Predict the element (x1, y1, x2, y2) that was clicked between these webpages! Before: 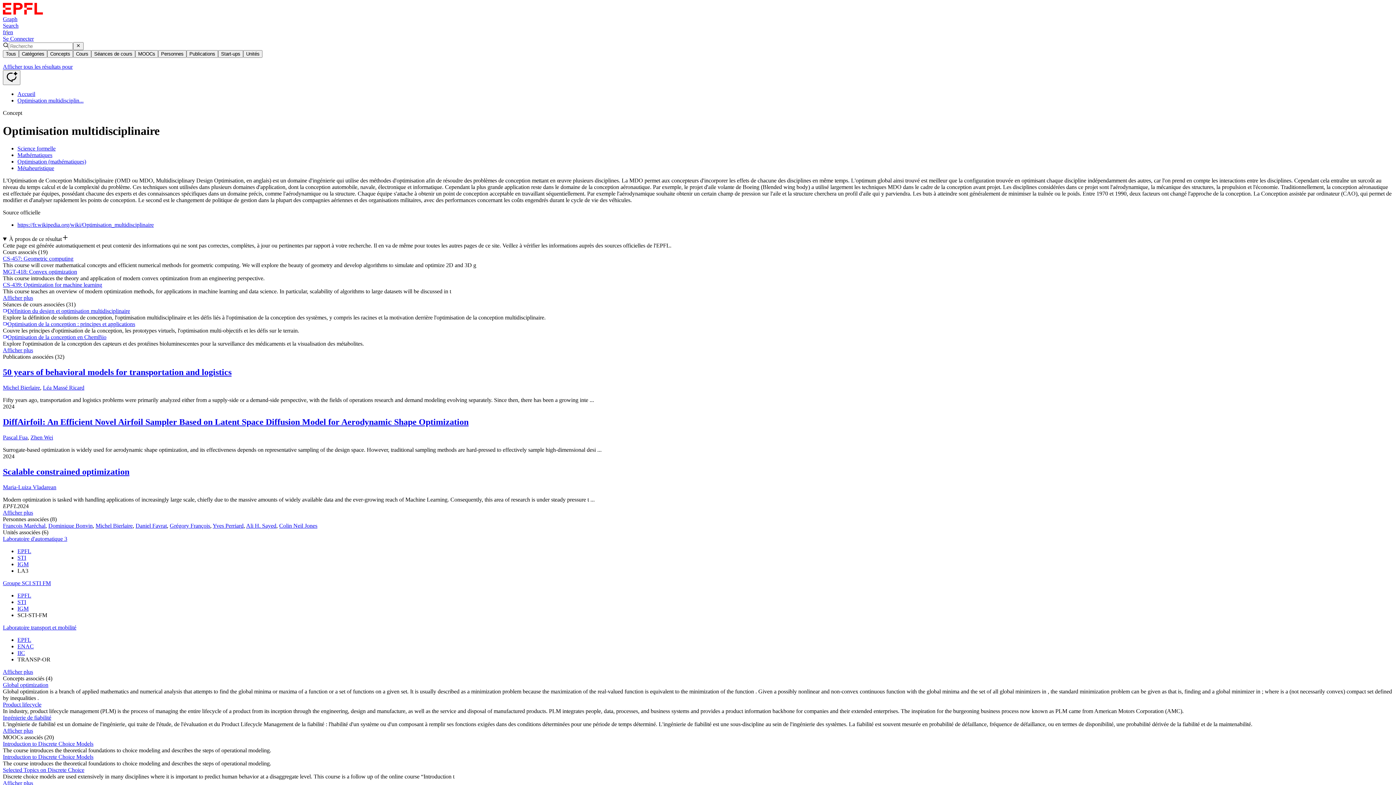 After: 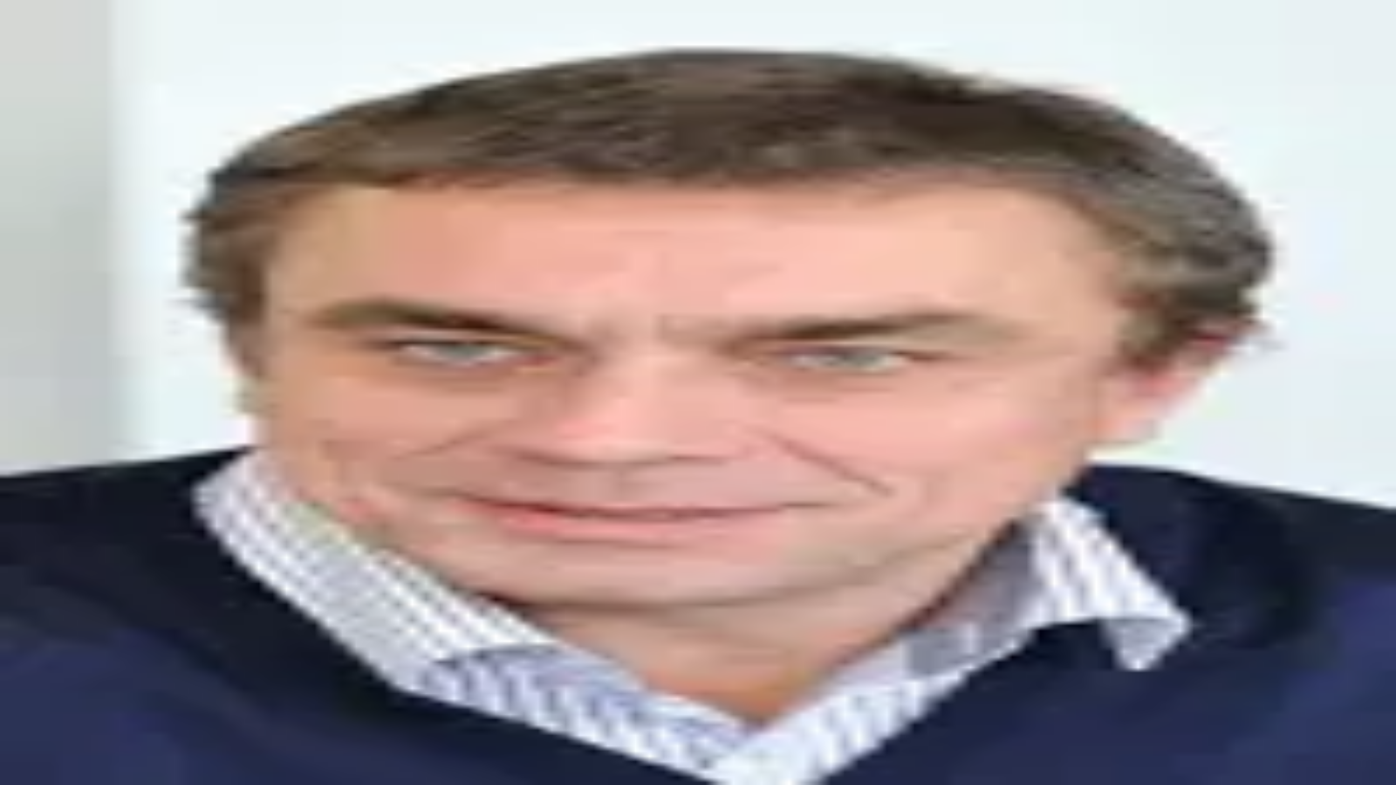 Action: label: Michel Bierlaire bbox: (2, 384, 40, 390)